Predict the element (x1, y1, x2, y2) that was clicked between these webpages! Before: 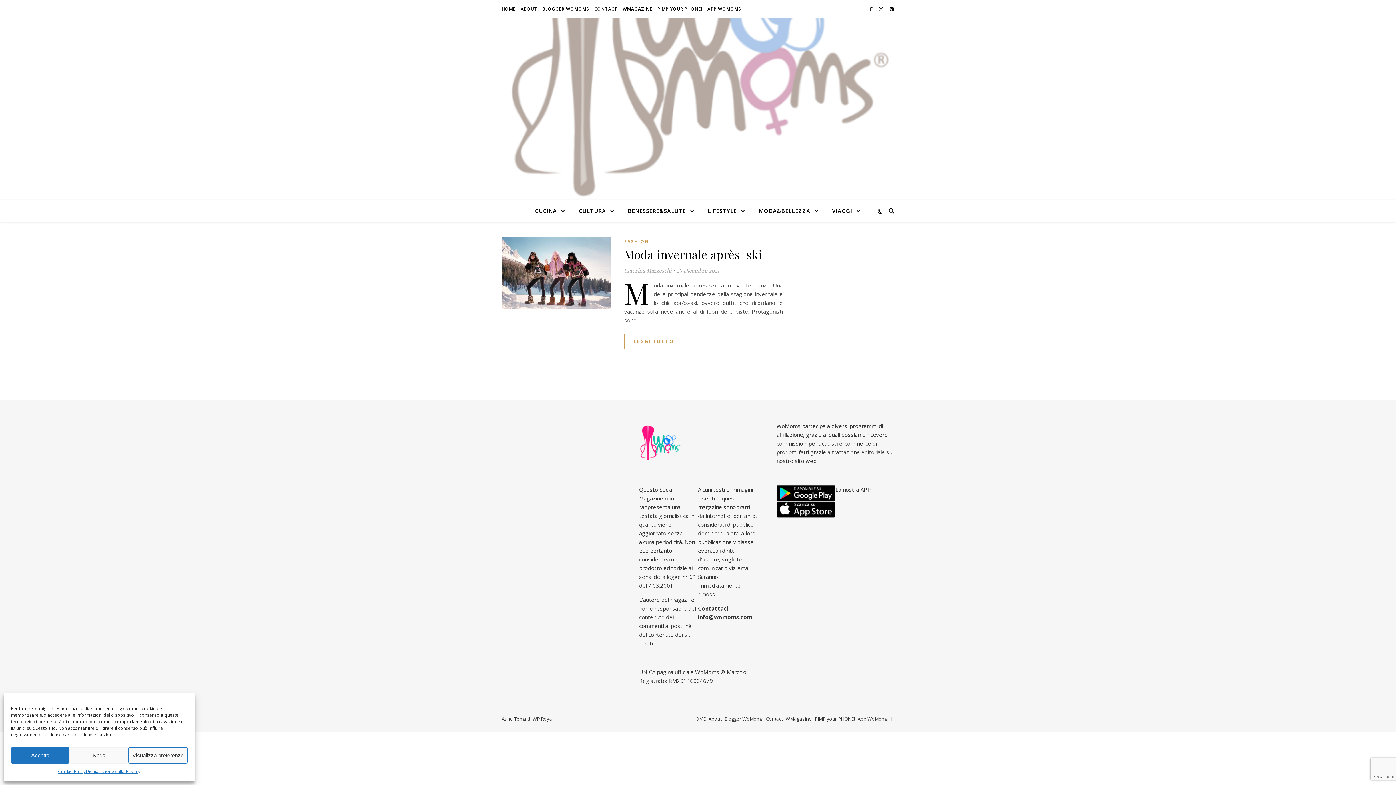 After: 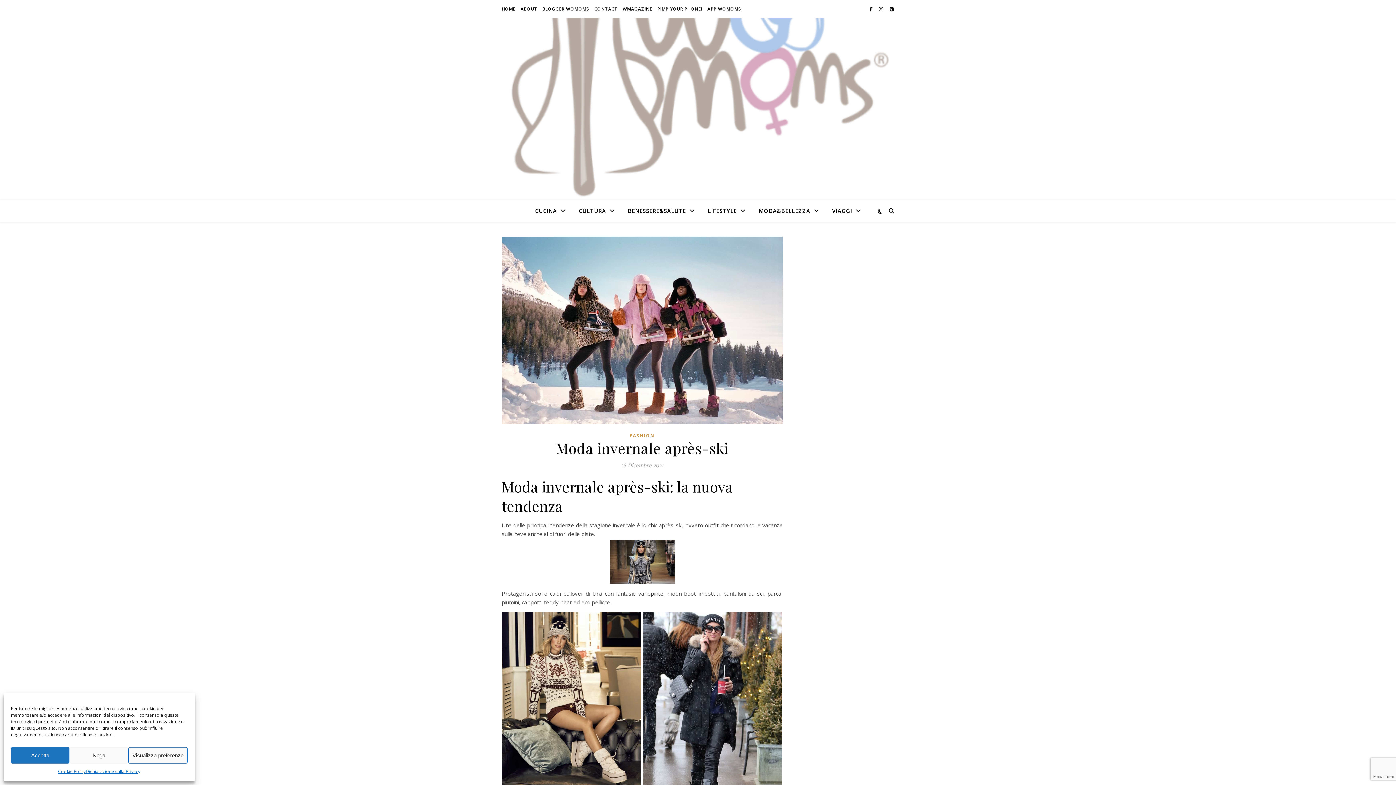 Action: bbox: (624, 333, 683, 349) label: LEGGI TUTTO